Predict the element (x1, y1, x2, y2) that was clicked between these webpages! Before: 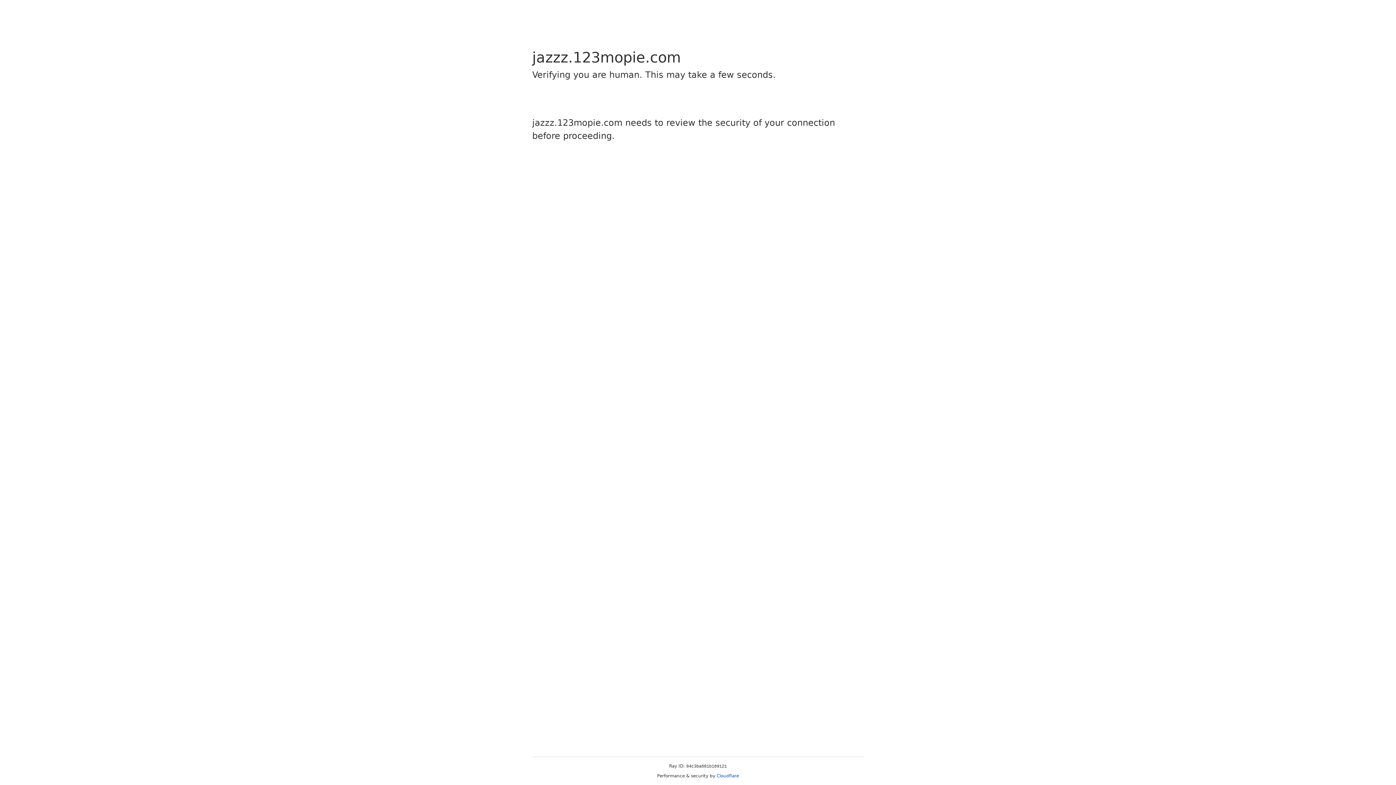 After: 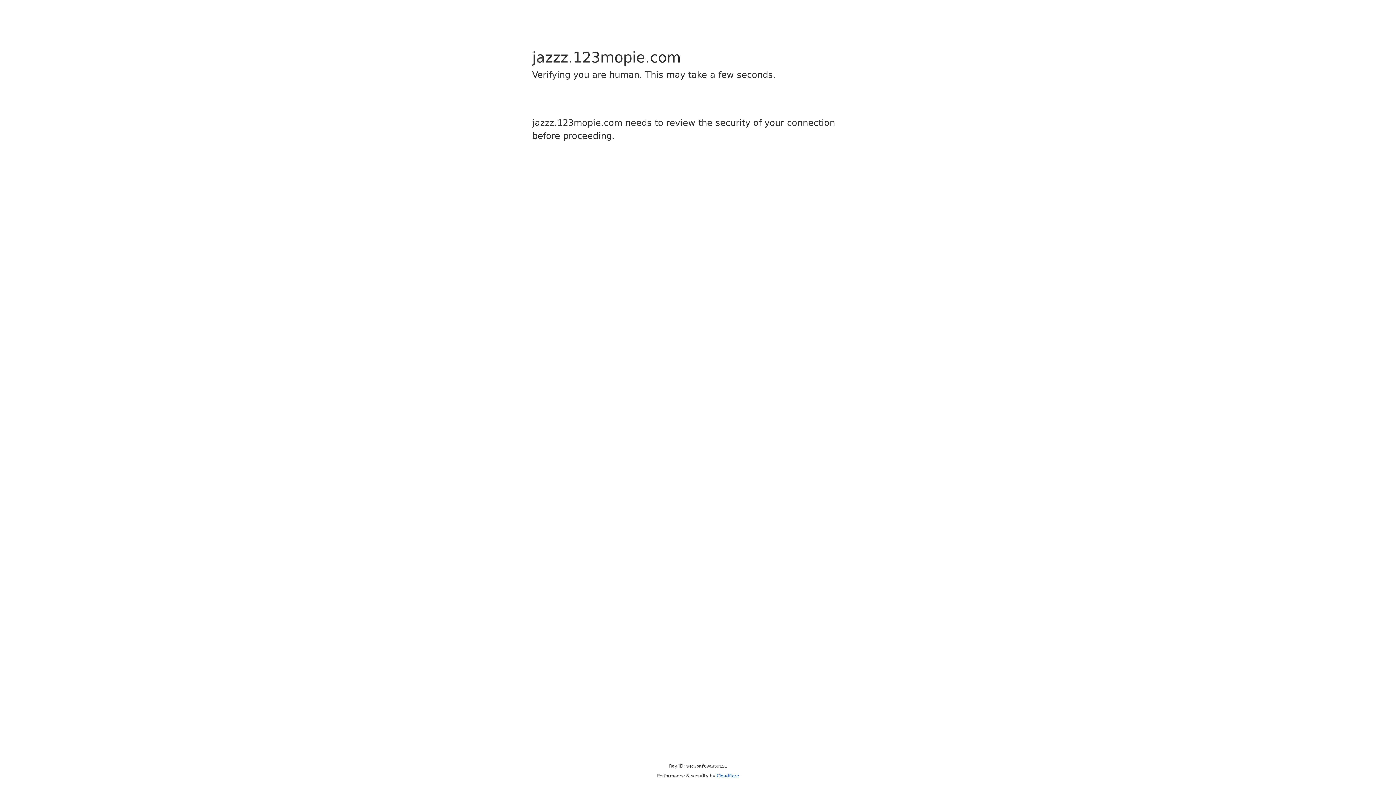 Action: label: Cloudflare bbox: (716, 773, 739, 778)